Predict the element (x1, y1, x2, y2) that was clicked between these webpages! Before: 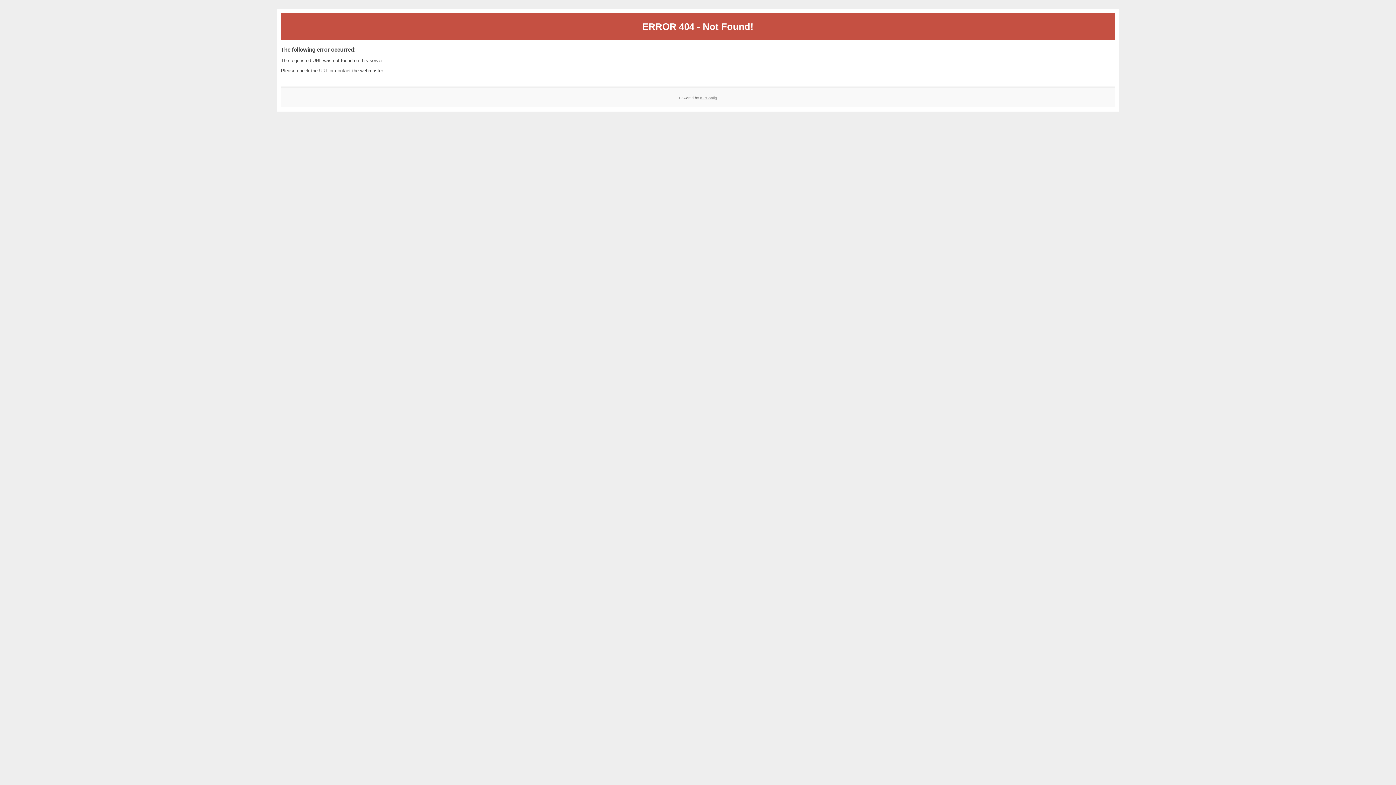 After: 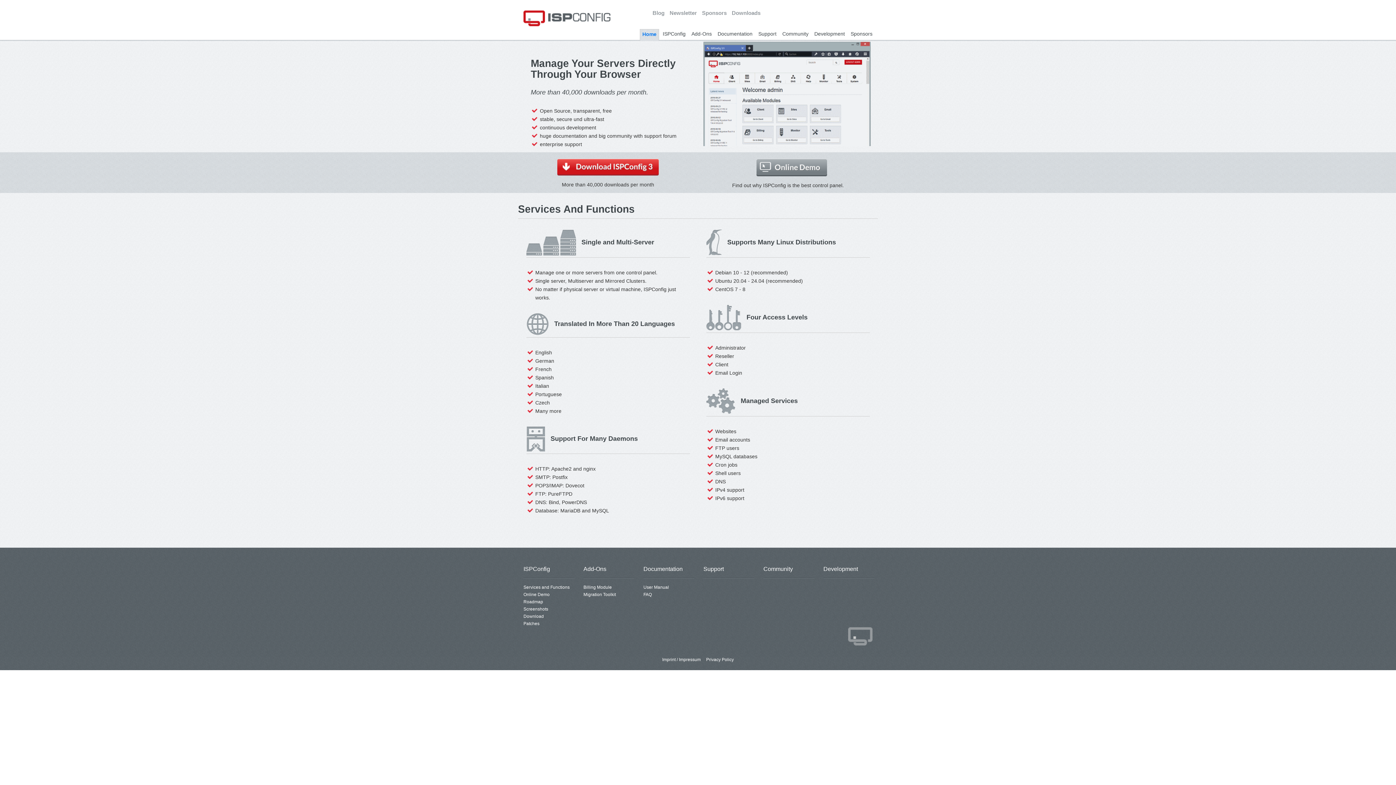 Action: bbox: (700, 95, 717, 99) label: ISPConfig